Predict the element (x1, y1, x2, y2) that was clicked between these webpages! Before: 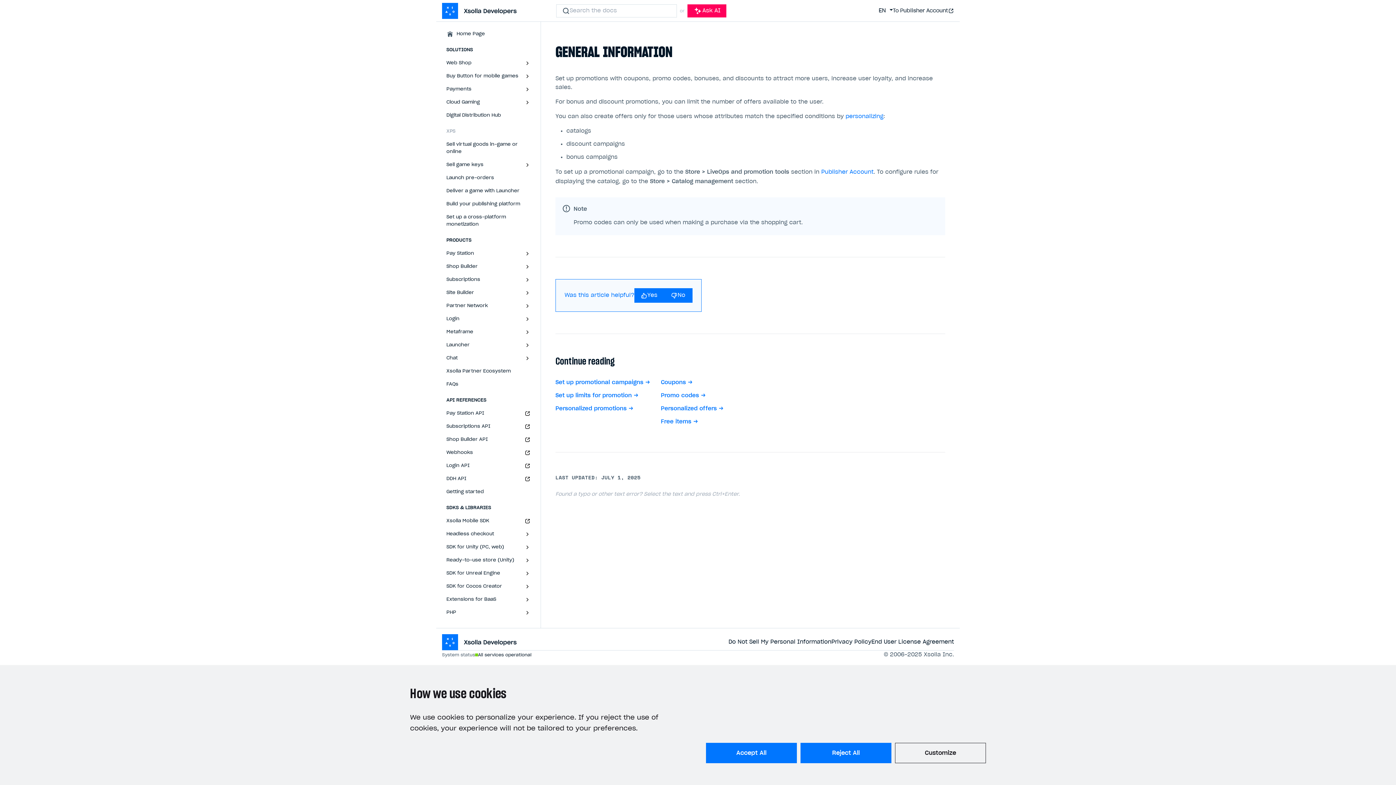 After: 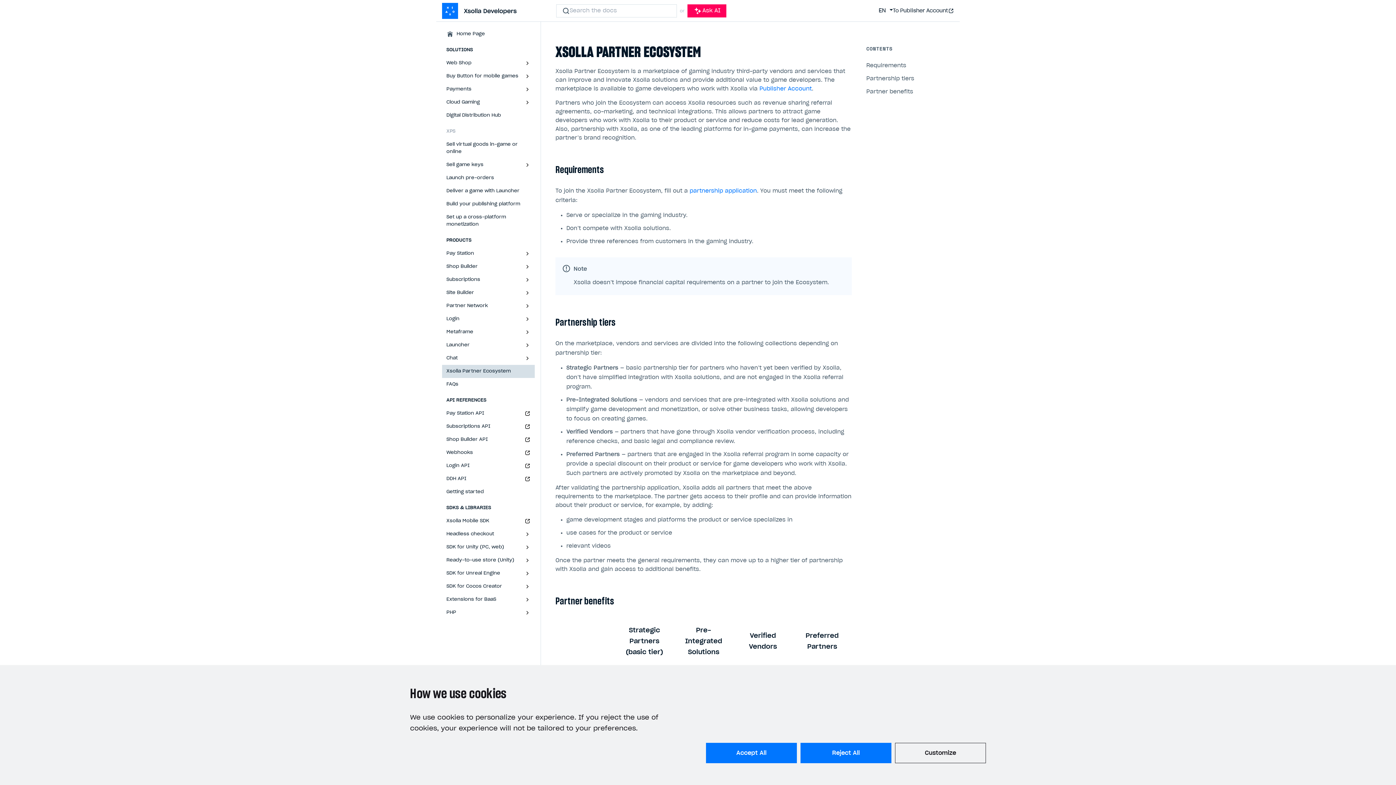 Action: bbox: (442, 365, 534, 378) label: Xsolla Partner Ecosystem